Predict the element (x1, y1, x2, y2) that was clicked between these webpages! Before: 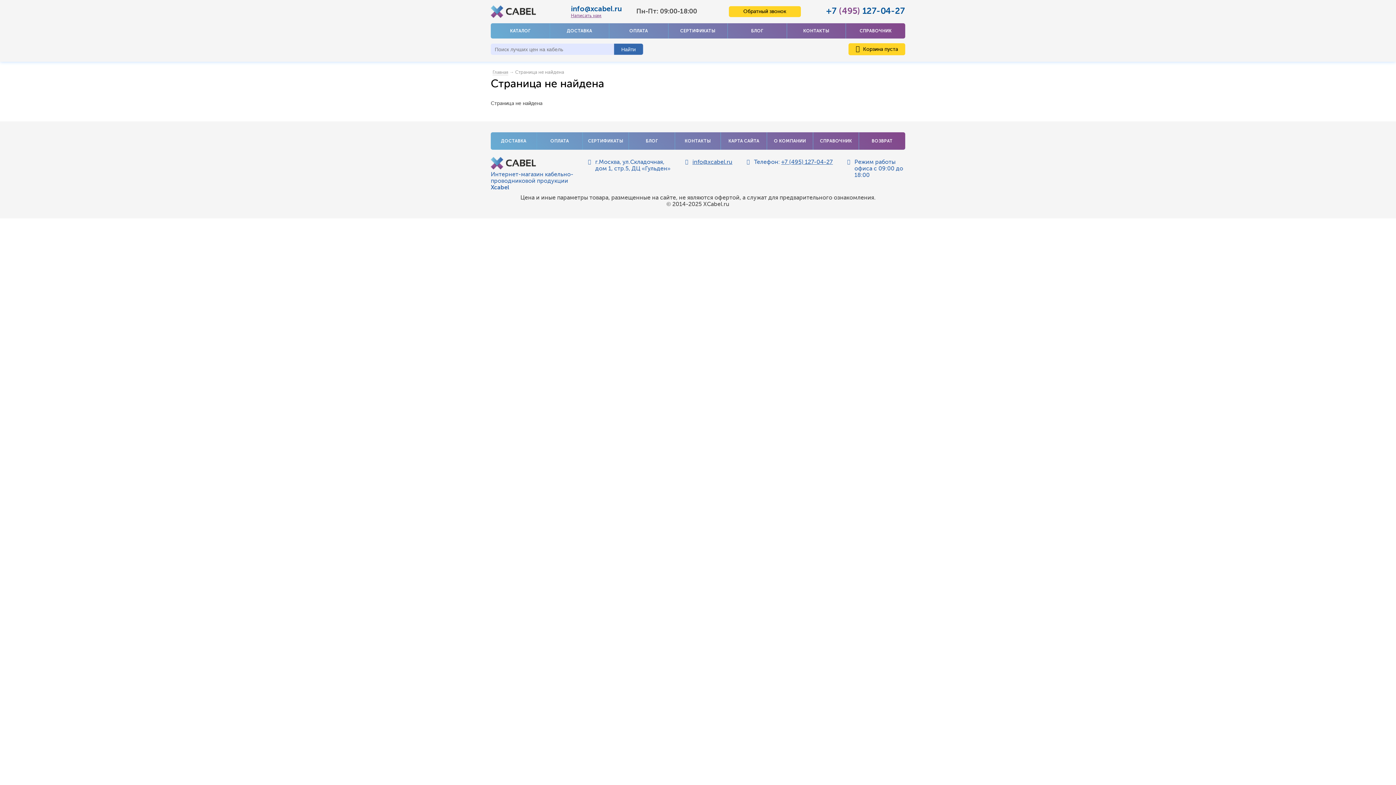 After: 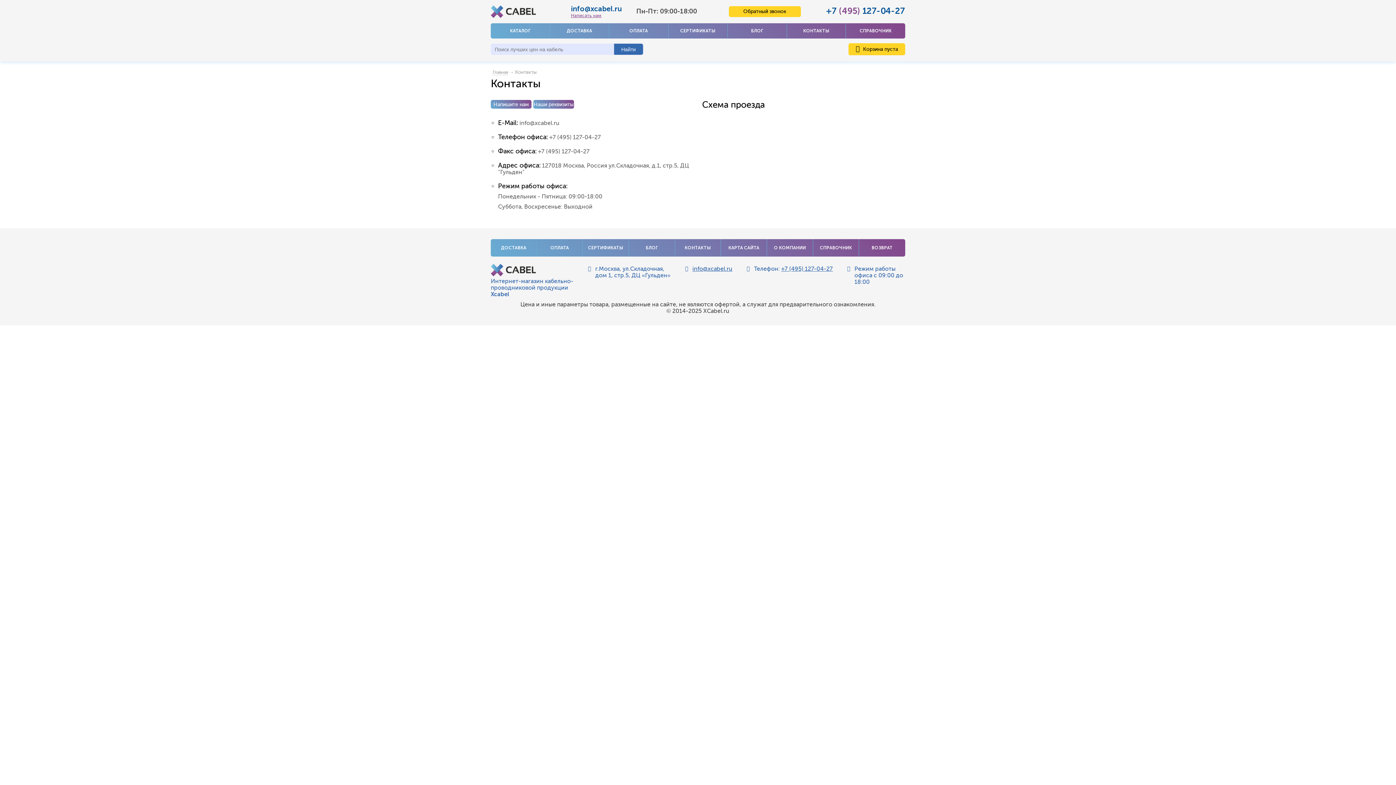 Action: label: КОНТАКТЫ bbox: (787, 23, 846, 38)